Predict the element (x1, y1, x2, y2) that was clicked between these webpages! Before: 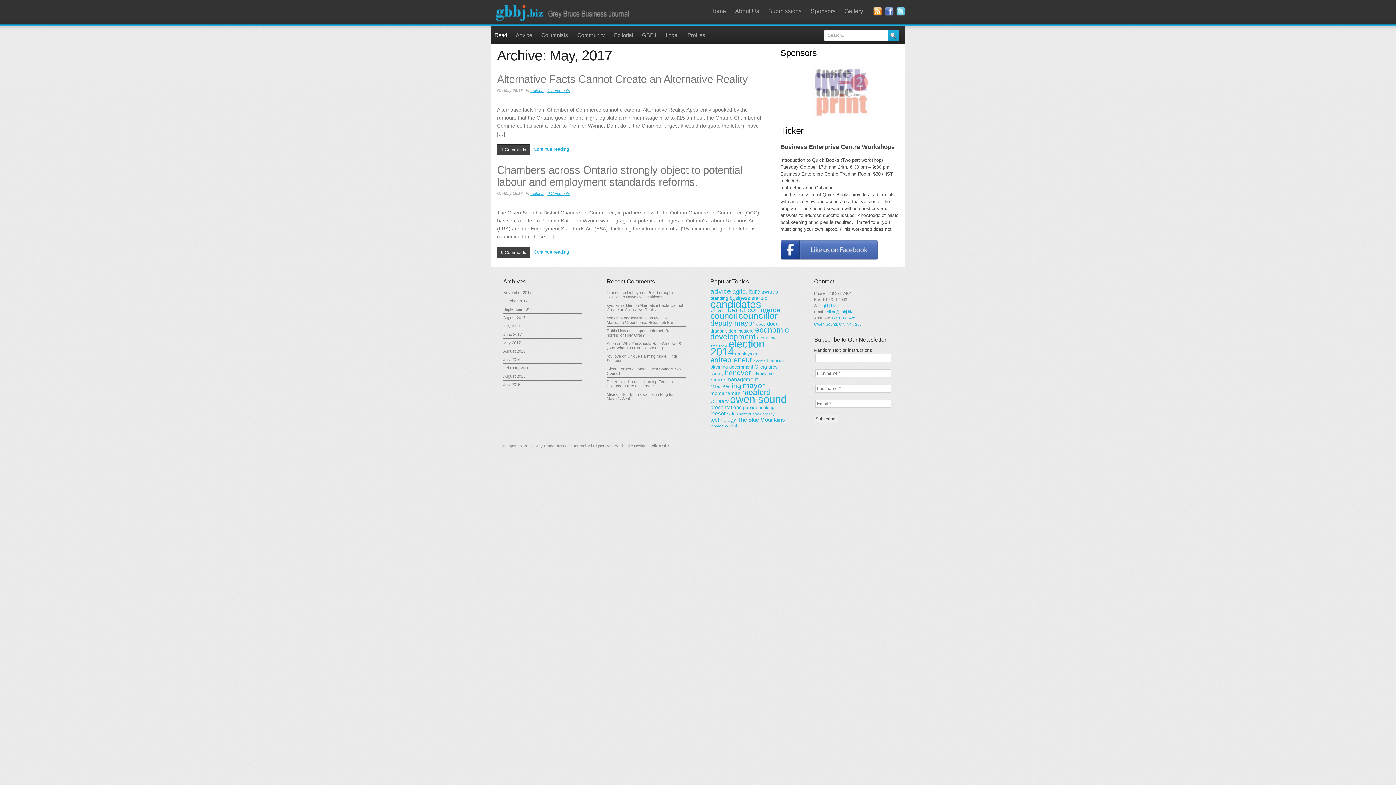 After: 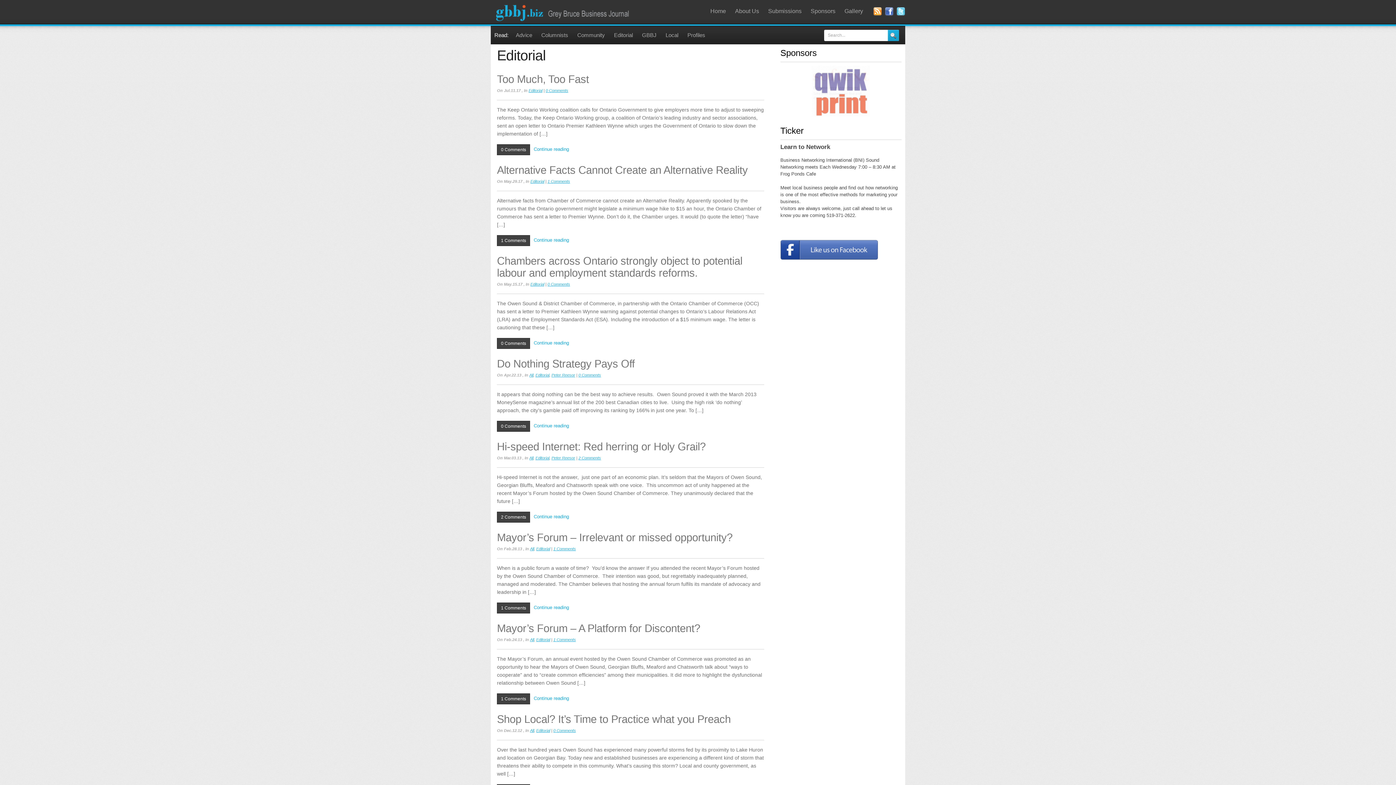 Action: bbox: (530, 191, 544, 195) label: Editorial